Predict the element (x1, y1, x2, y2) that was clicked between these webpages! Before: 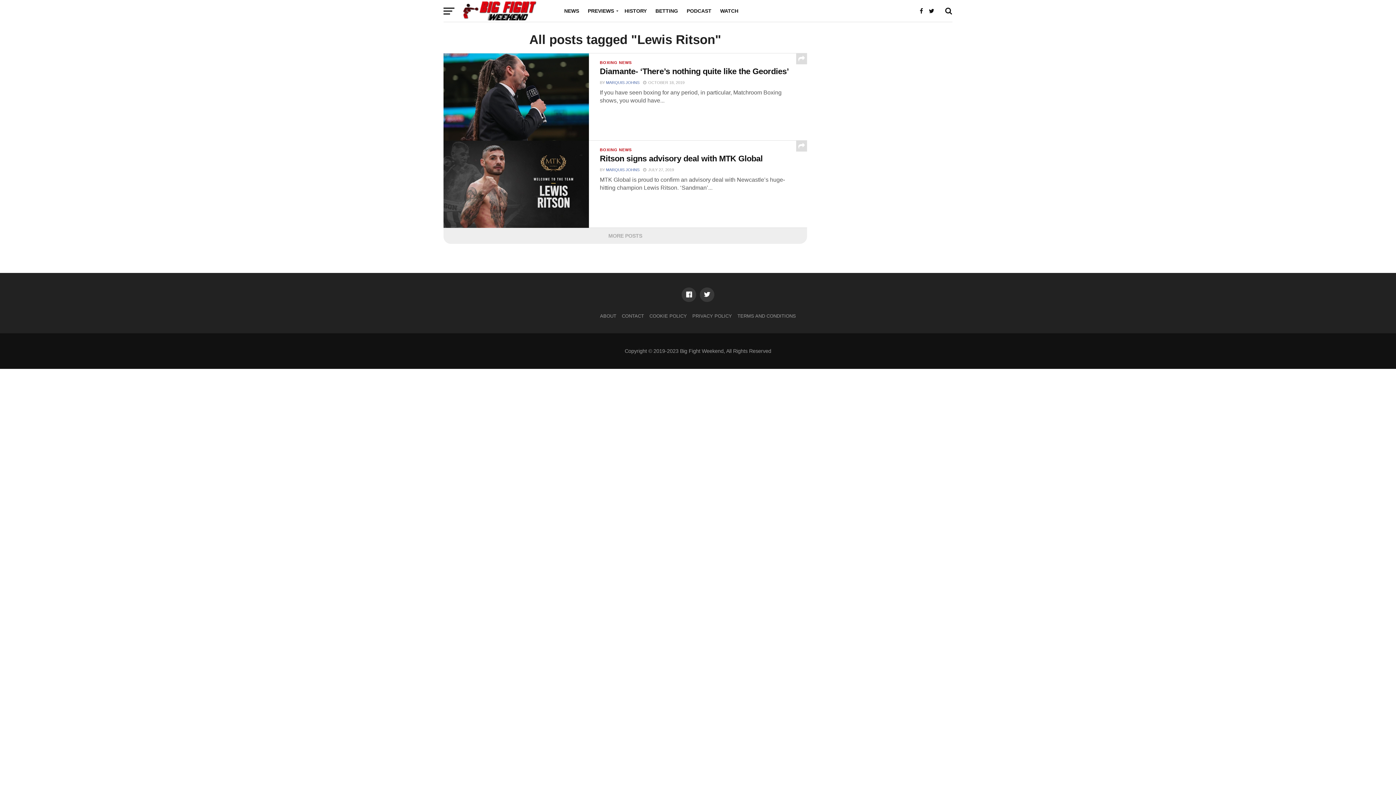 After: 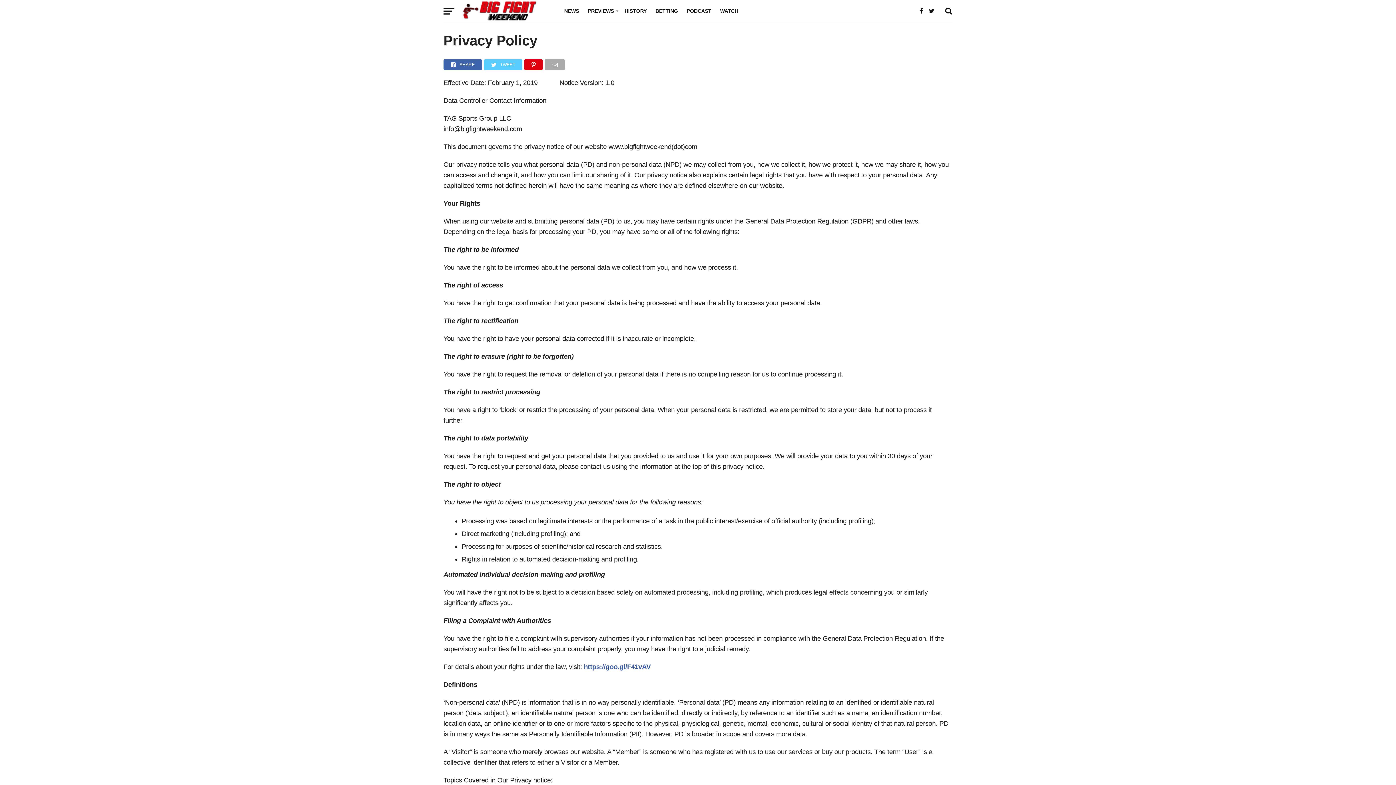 Action: bbox: (692, 313, 732, 318) label: PRIVACY POLICY